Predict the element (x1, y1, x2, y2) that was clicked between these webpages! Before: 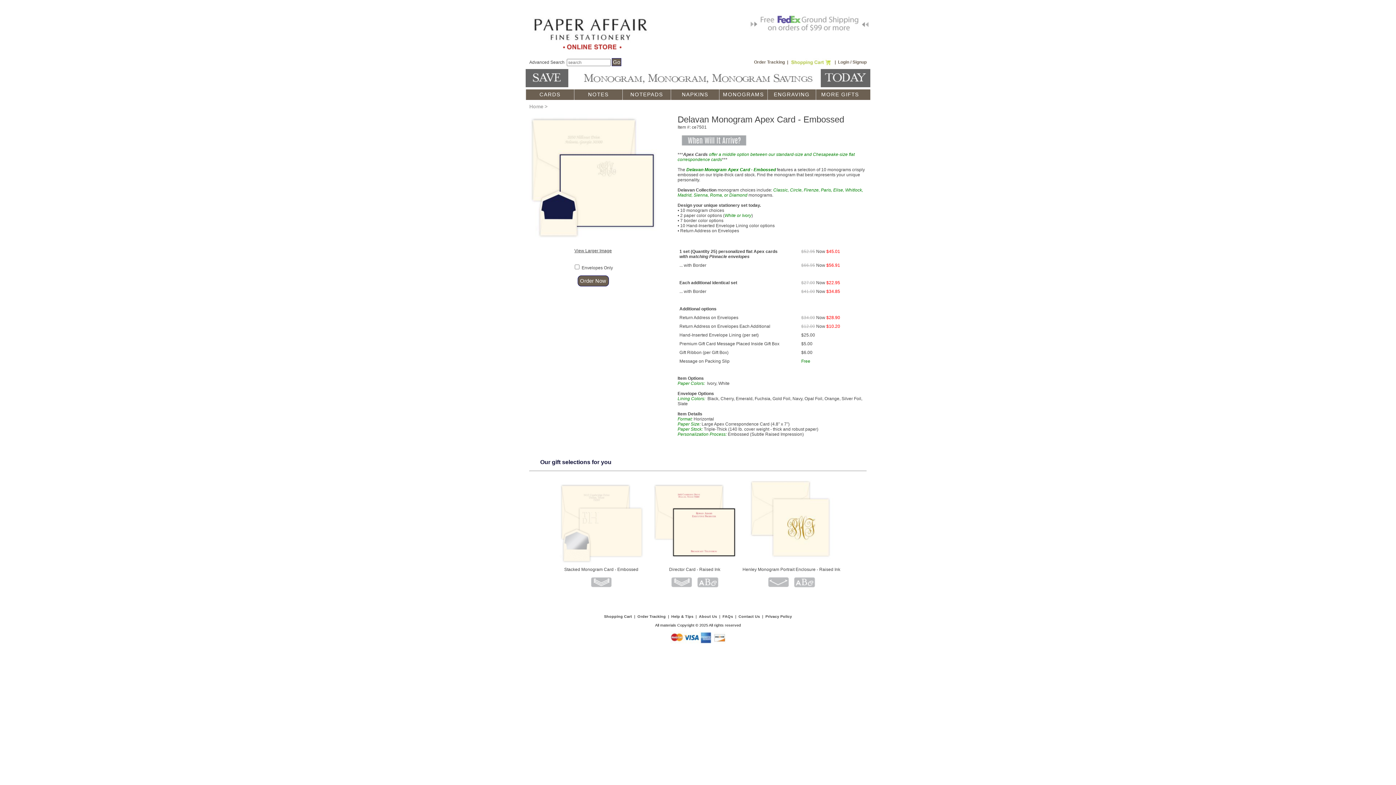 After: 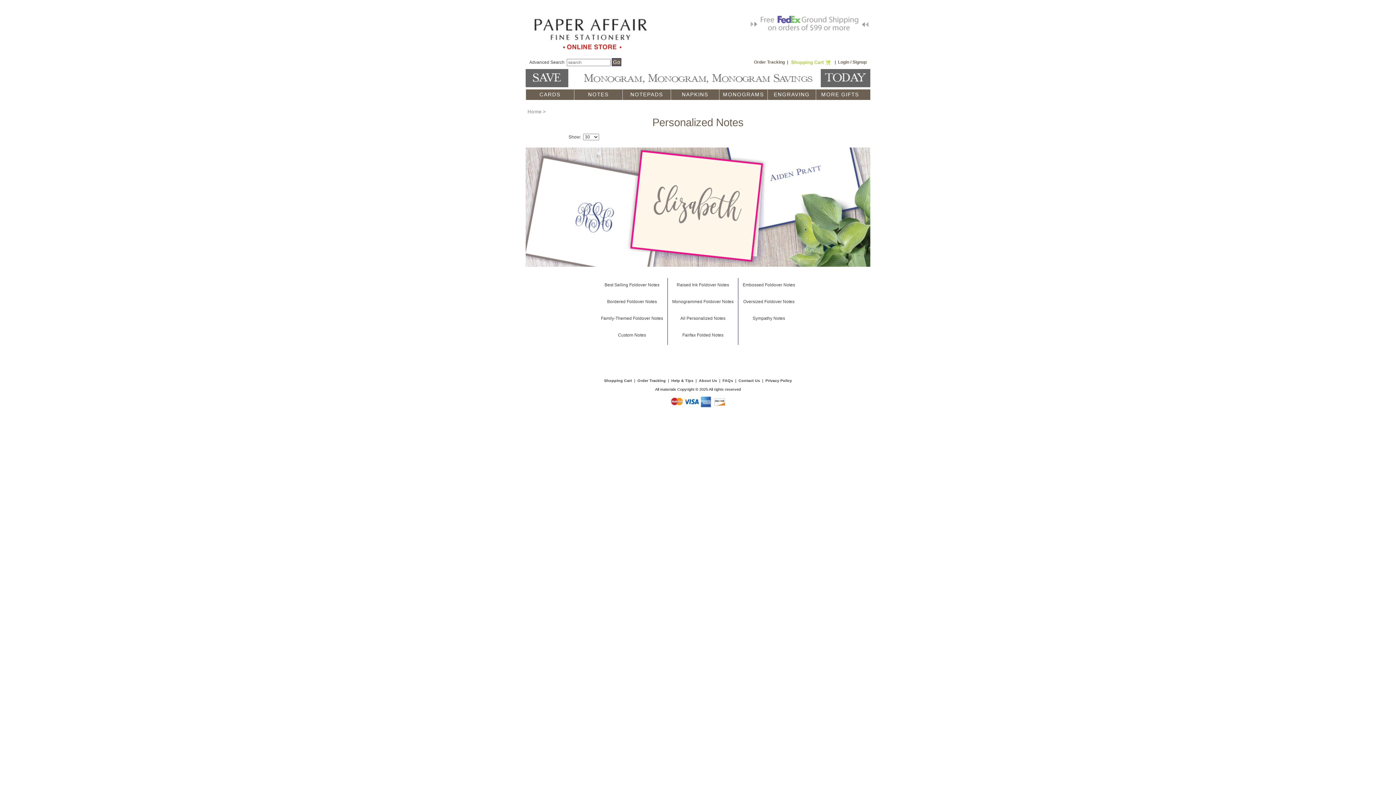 Action: label: NOTES bbox: (574, 89, 622, 100)